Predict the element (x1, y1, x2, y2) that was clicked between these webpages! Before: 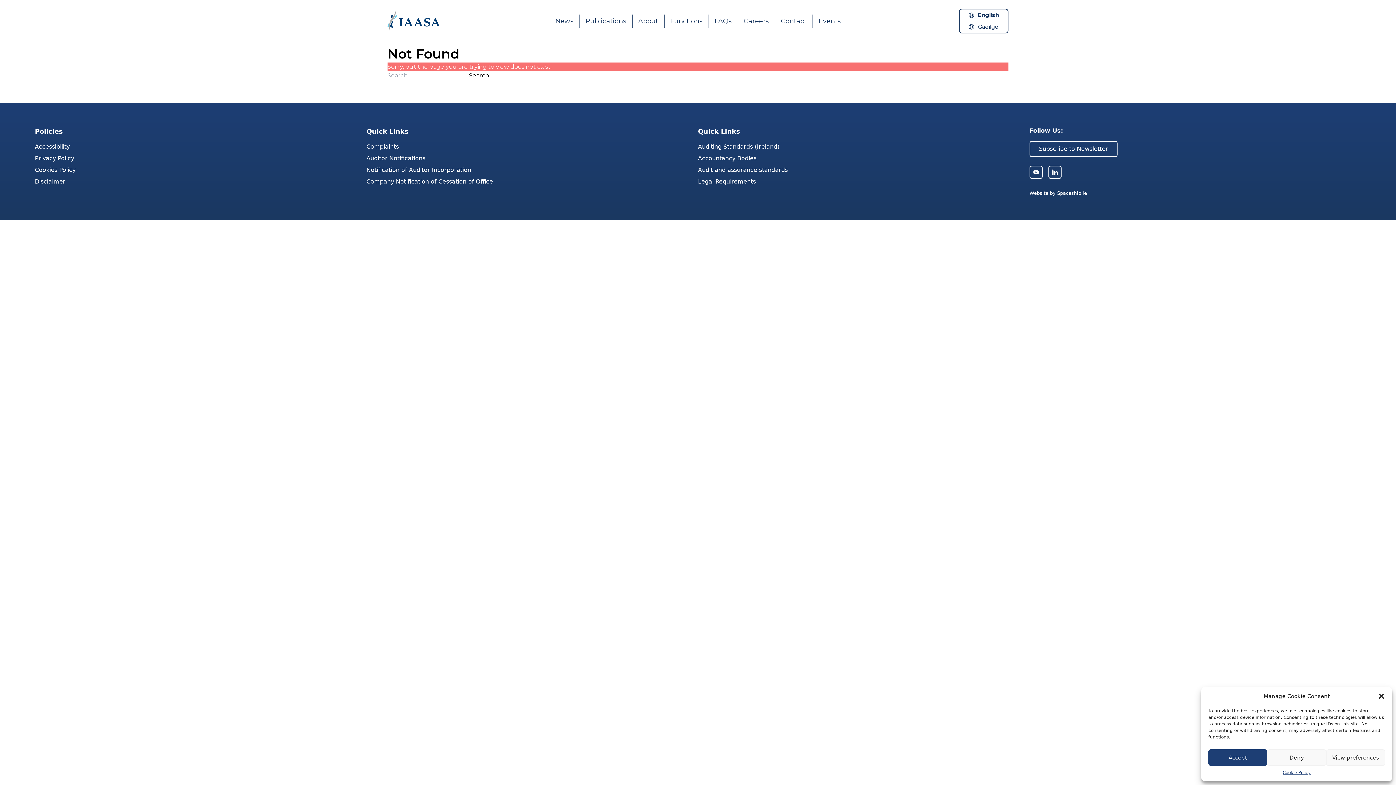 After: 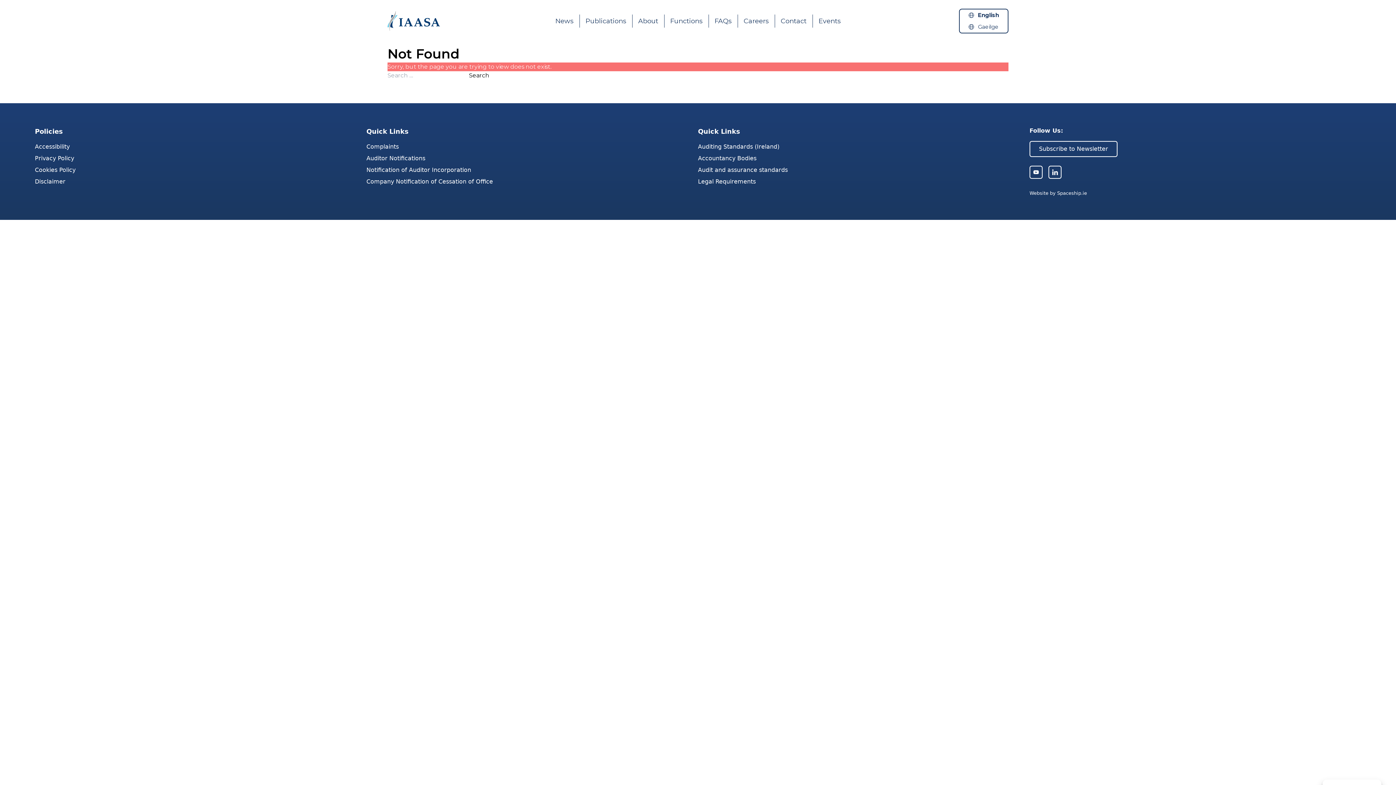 Action: label: Close dialog bbox: (1378, 693, 1385, 700)